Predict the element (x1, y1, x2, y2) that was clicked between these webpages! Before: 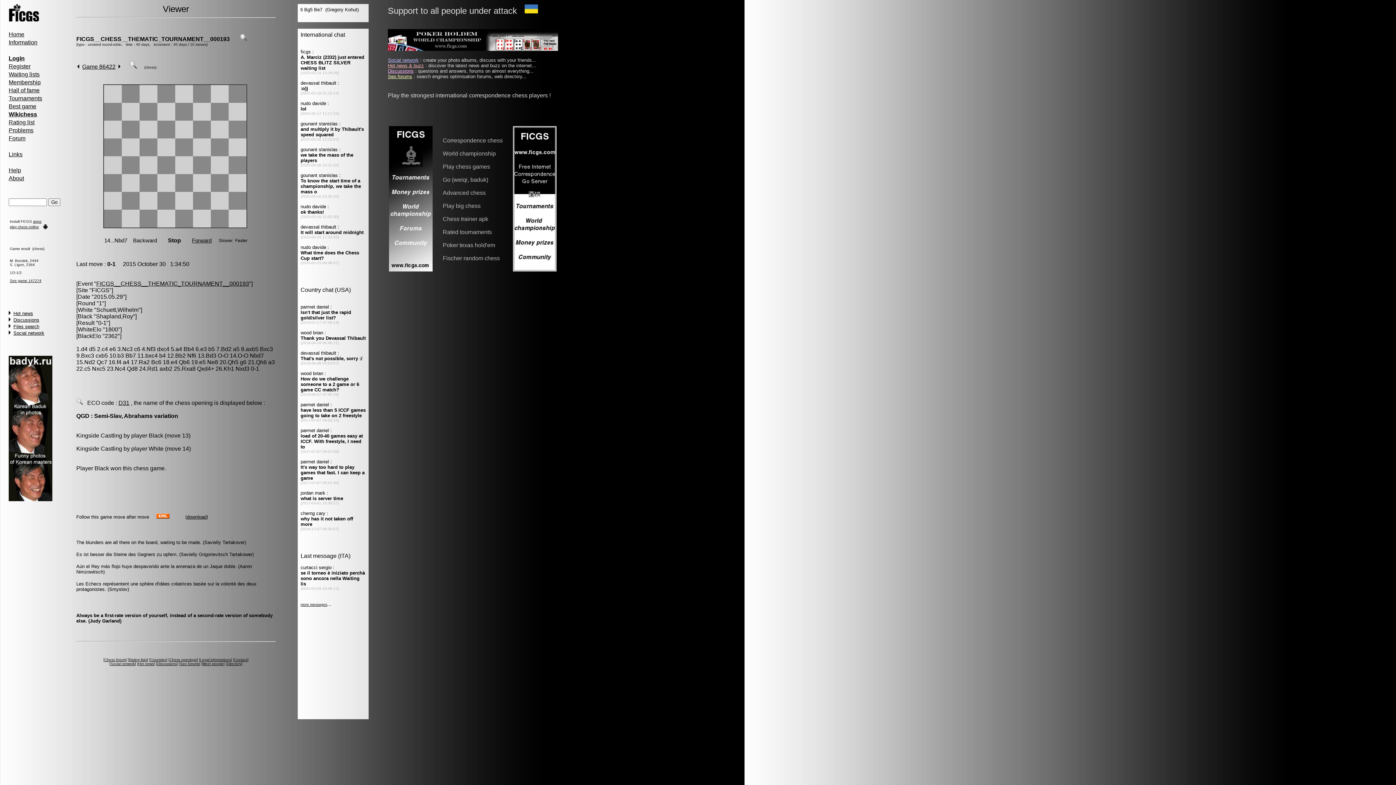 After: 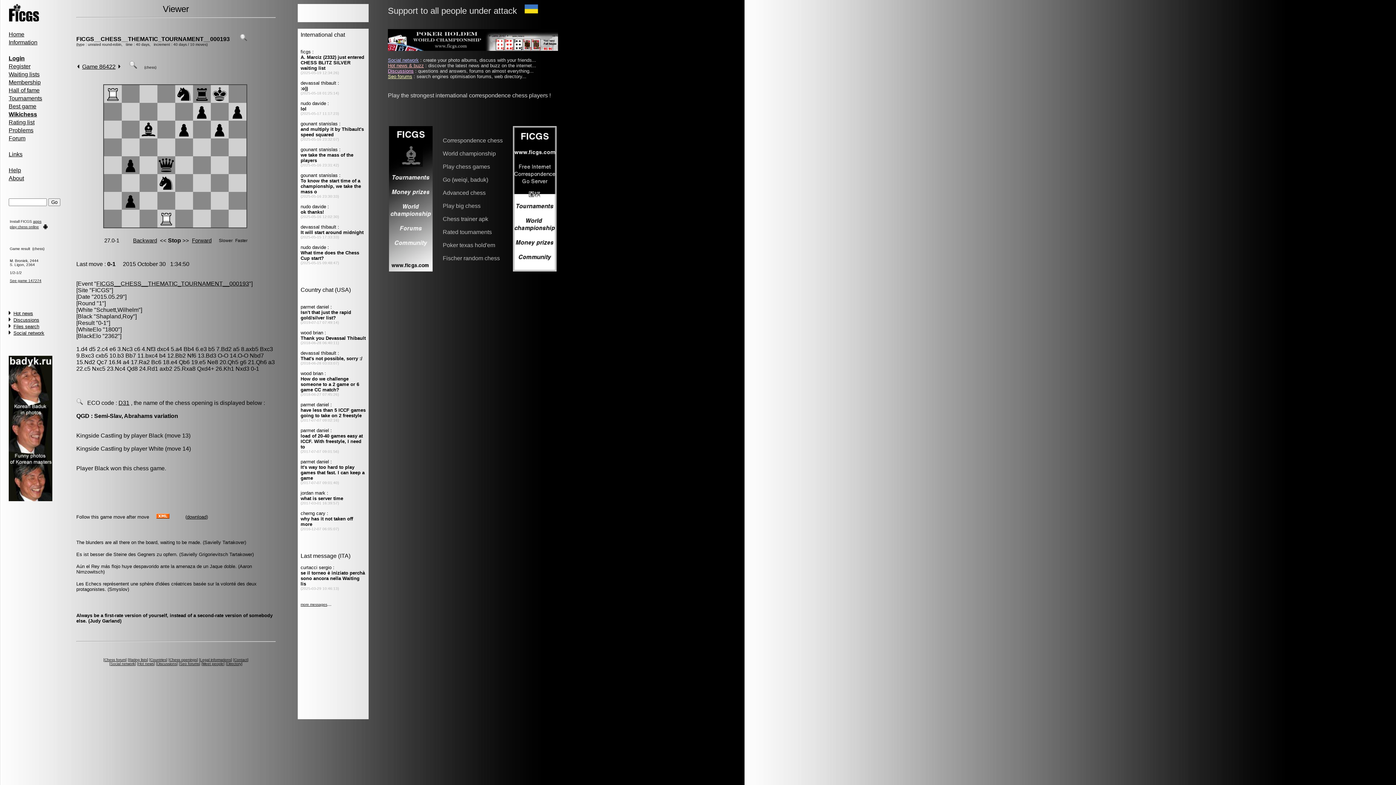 Action: label: Schuett,Wilhelm bbox: (96, 306, 138, 313)